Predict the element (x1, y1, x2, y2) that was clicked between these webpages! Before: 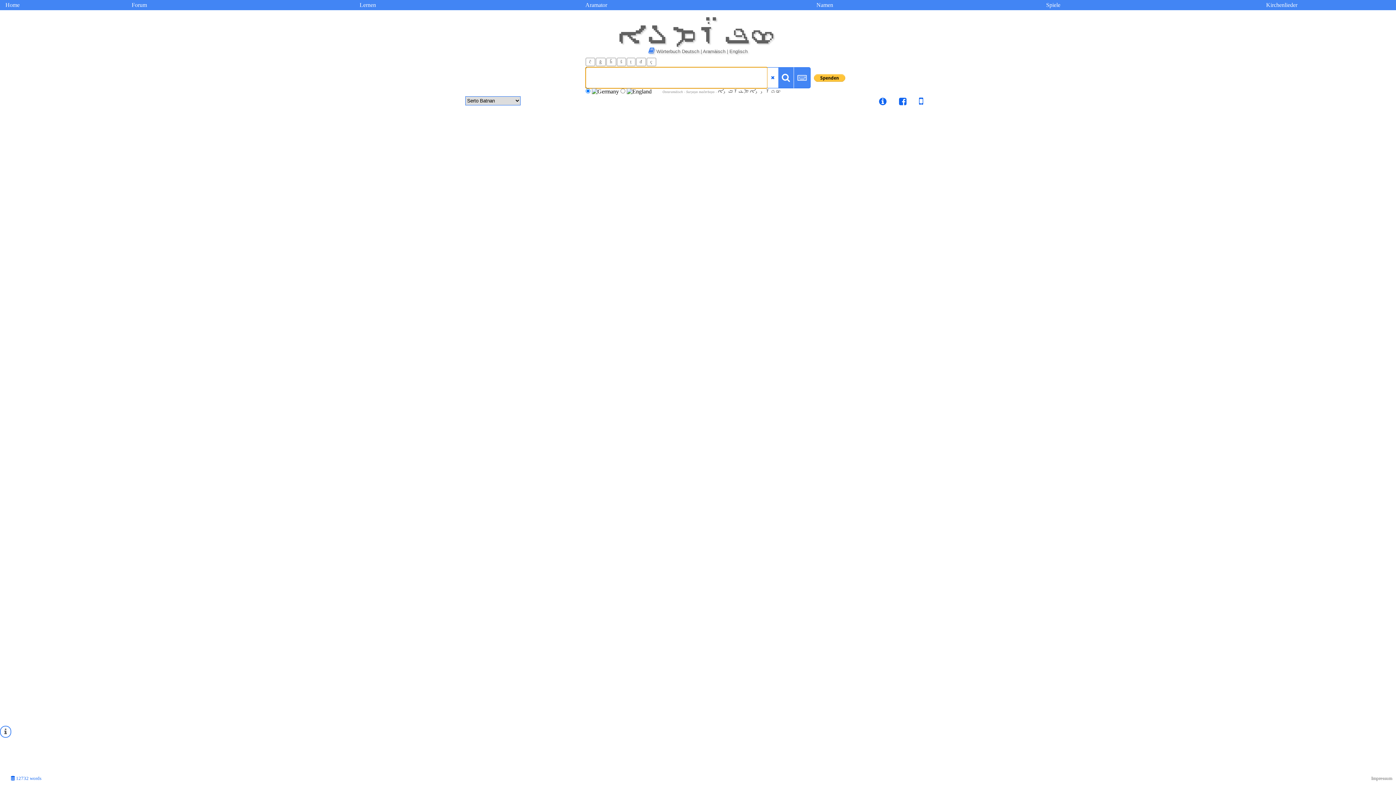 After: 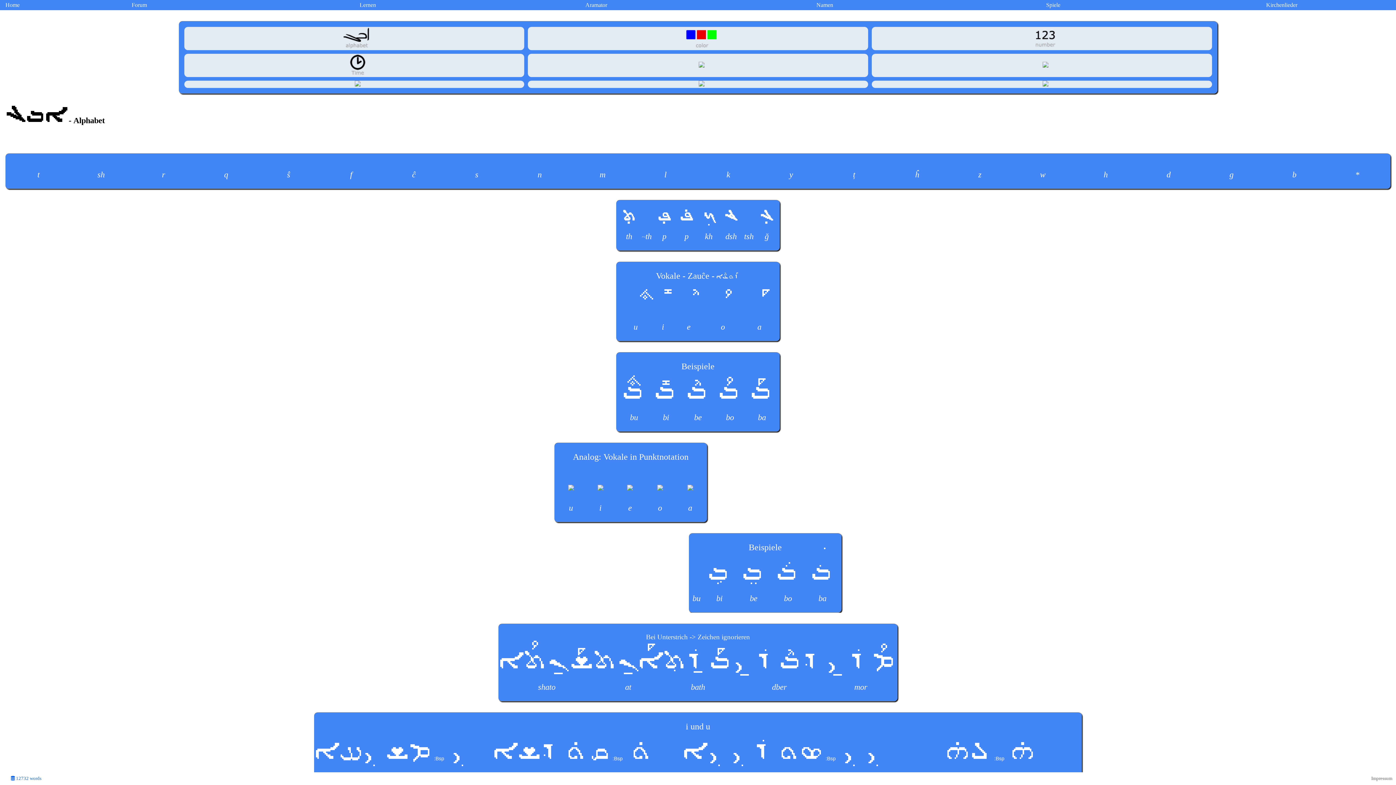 Action: label: Lernen bbox: (253, 0, 482, 10)